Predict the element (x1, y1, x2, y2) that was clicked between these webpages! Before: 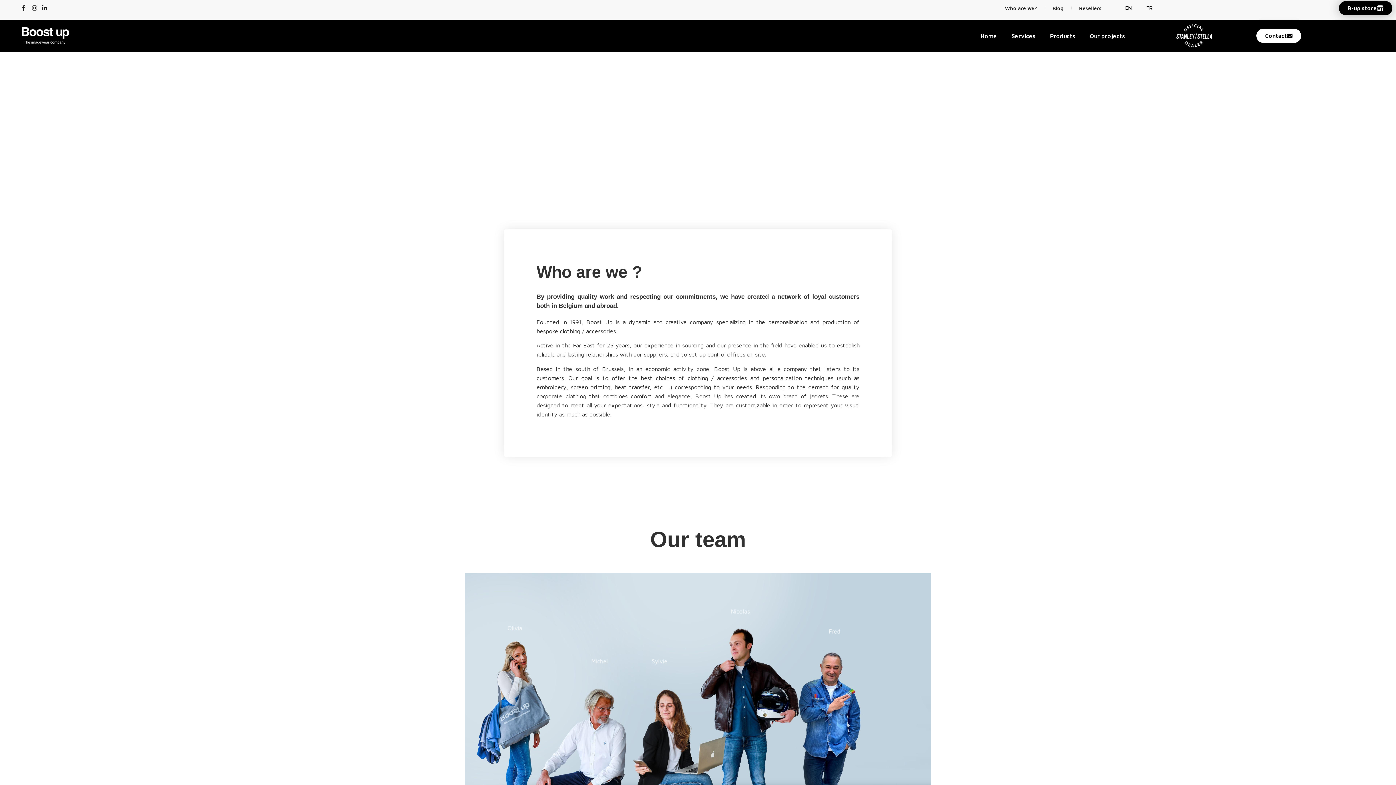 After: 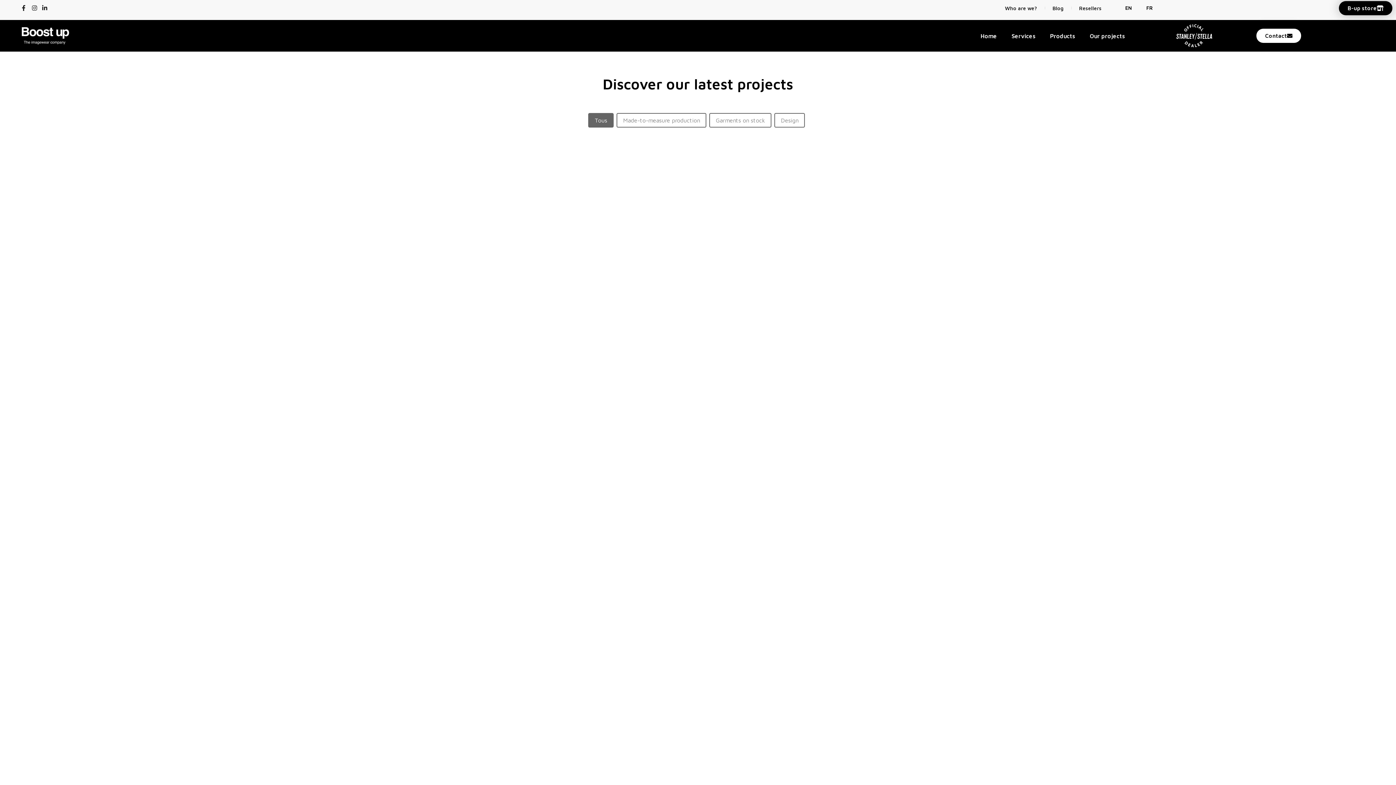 Action: label: Our projects bbox: (1082, 27, 1132, 44)